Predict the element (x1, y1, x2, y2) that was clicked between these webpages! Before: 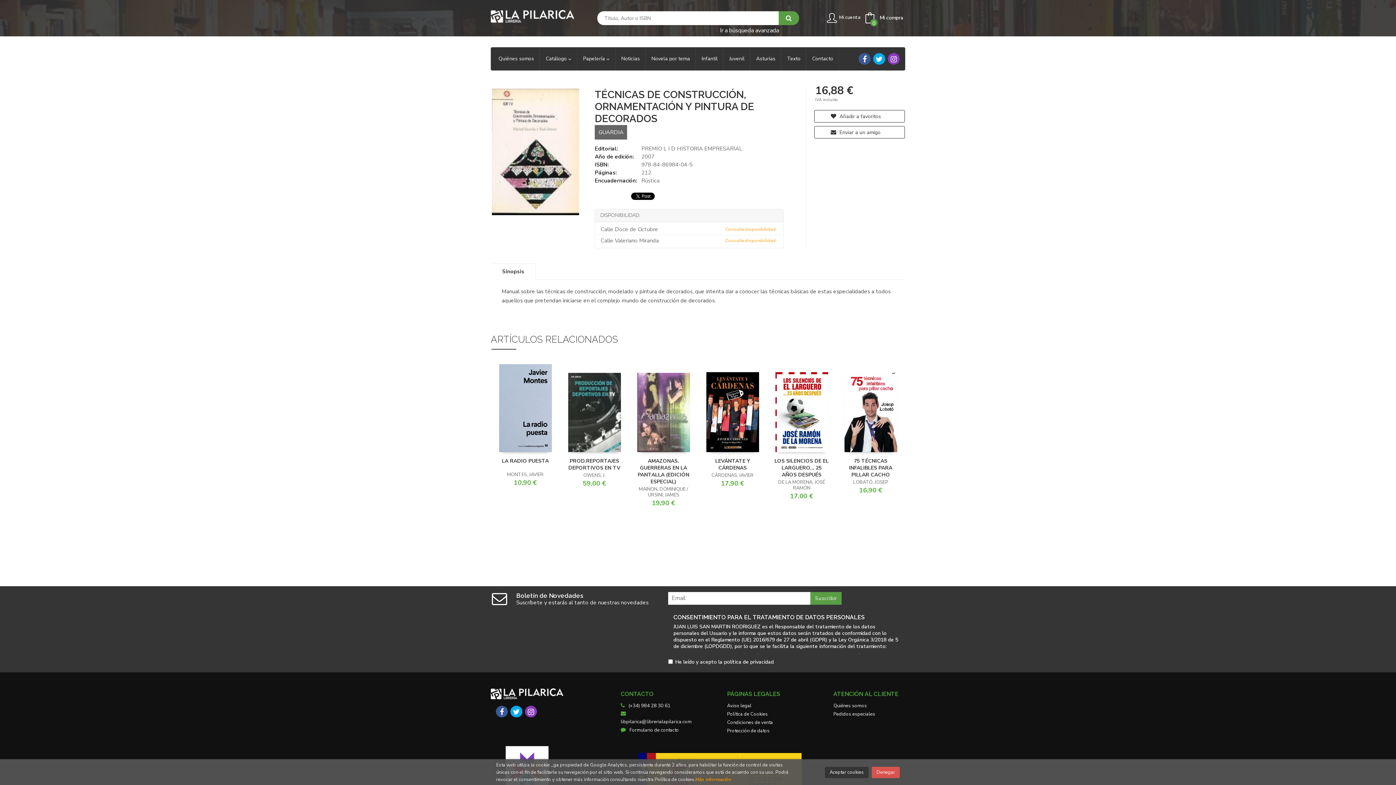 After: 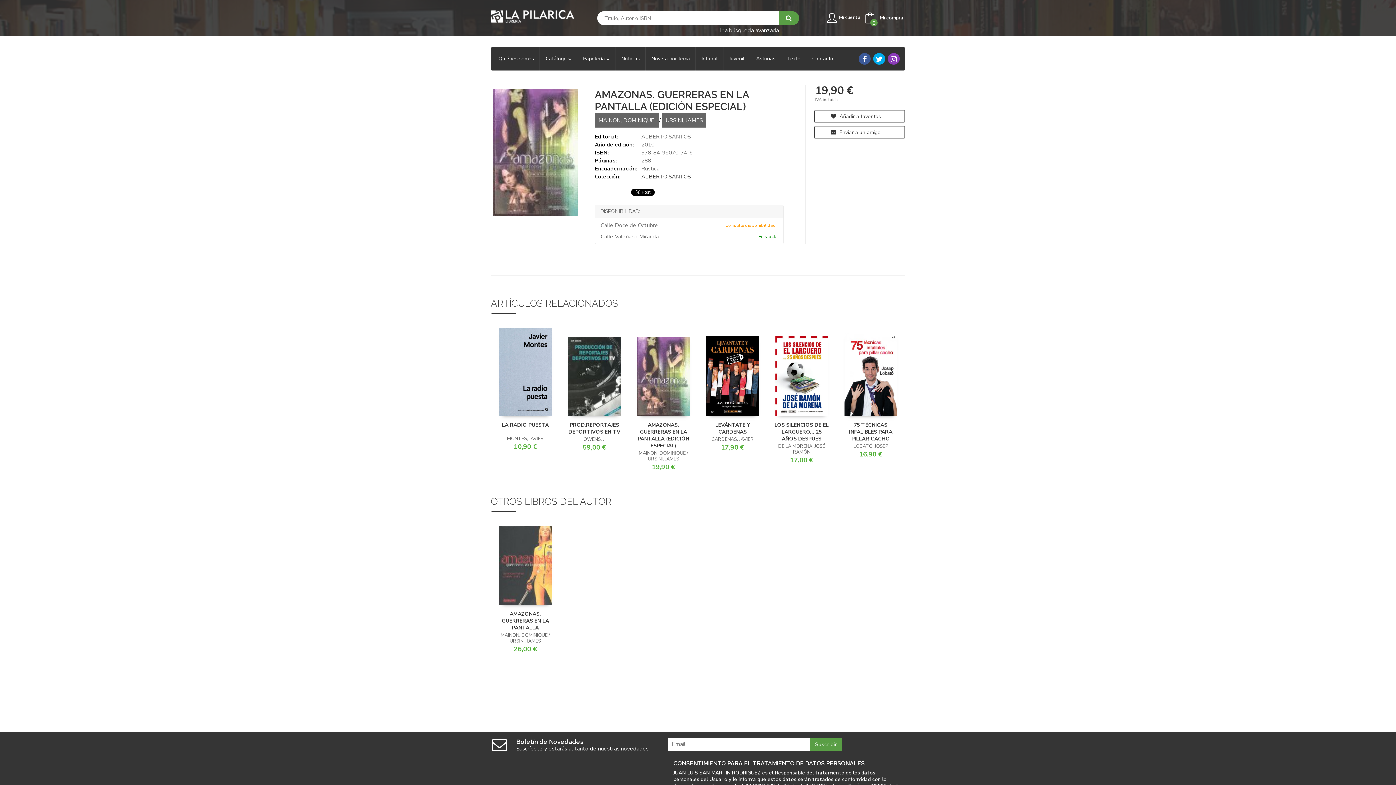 Action: bbox: (637, 373, 690, 452)